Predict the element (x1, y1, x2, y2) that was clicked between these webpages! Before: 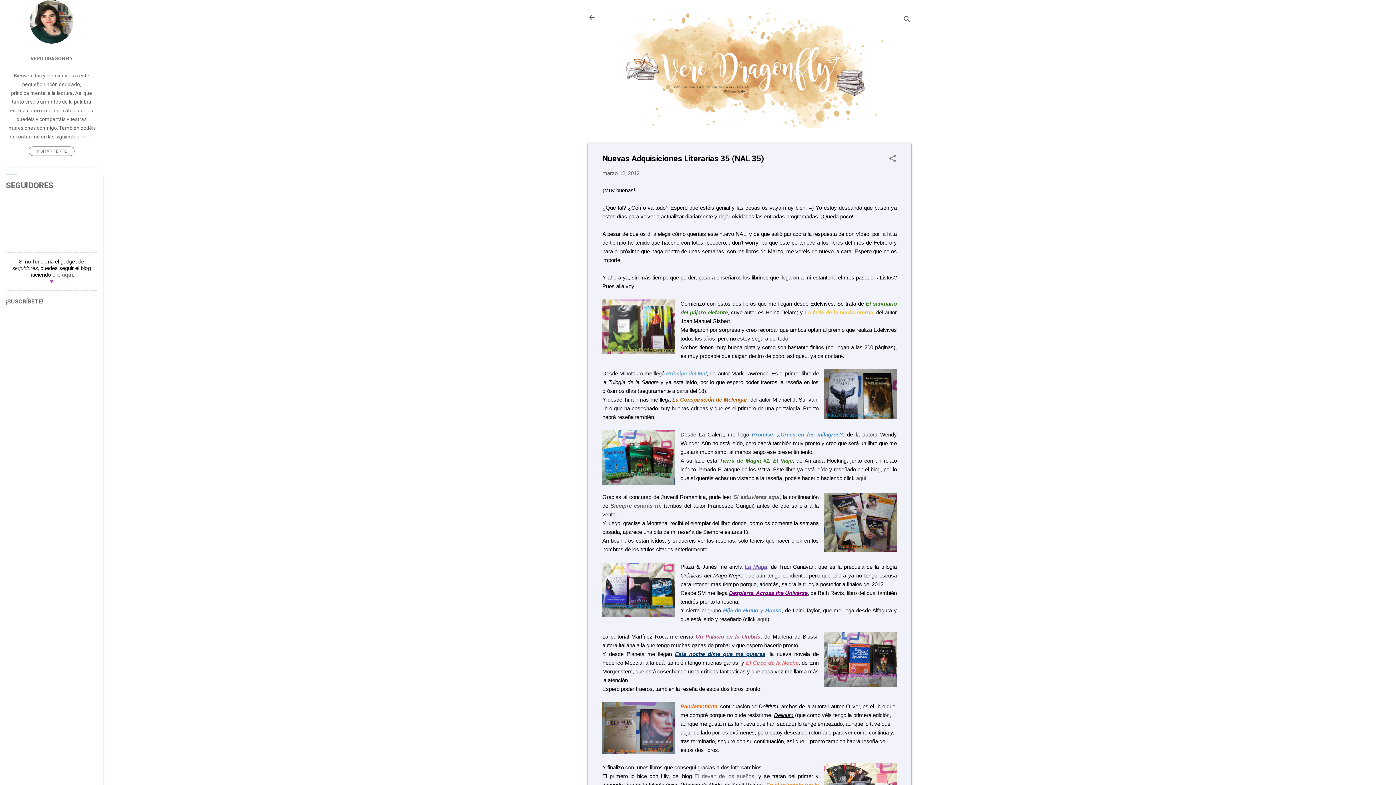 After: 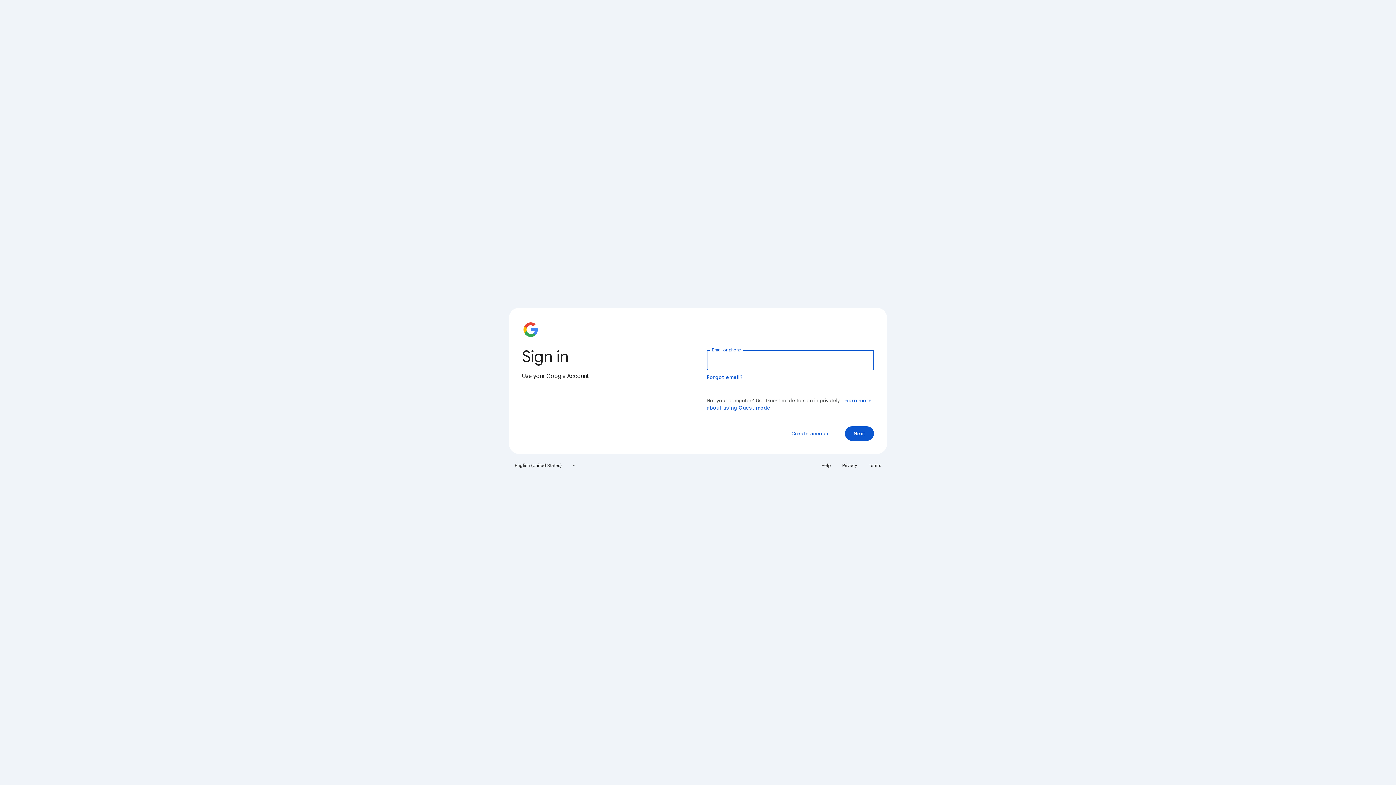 Action: label: aquí bbox: (62, 271, 72, 278)